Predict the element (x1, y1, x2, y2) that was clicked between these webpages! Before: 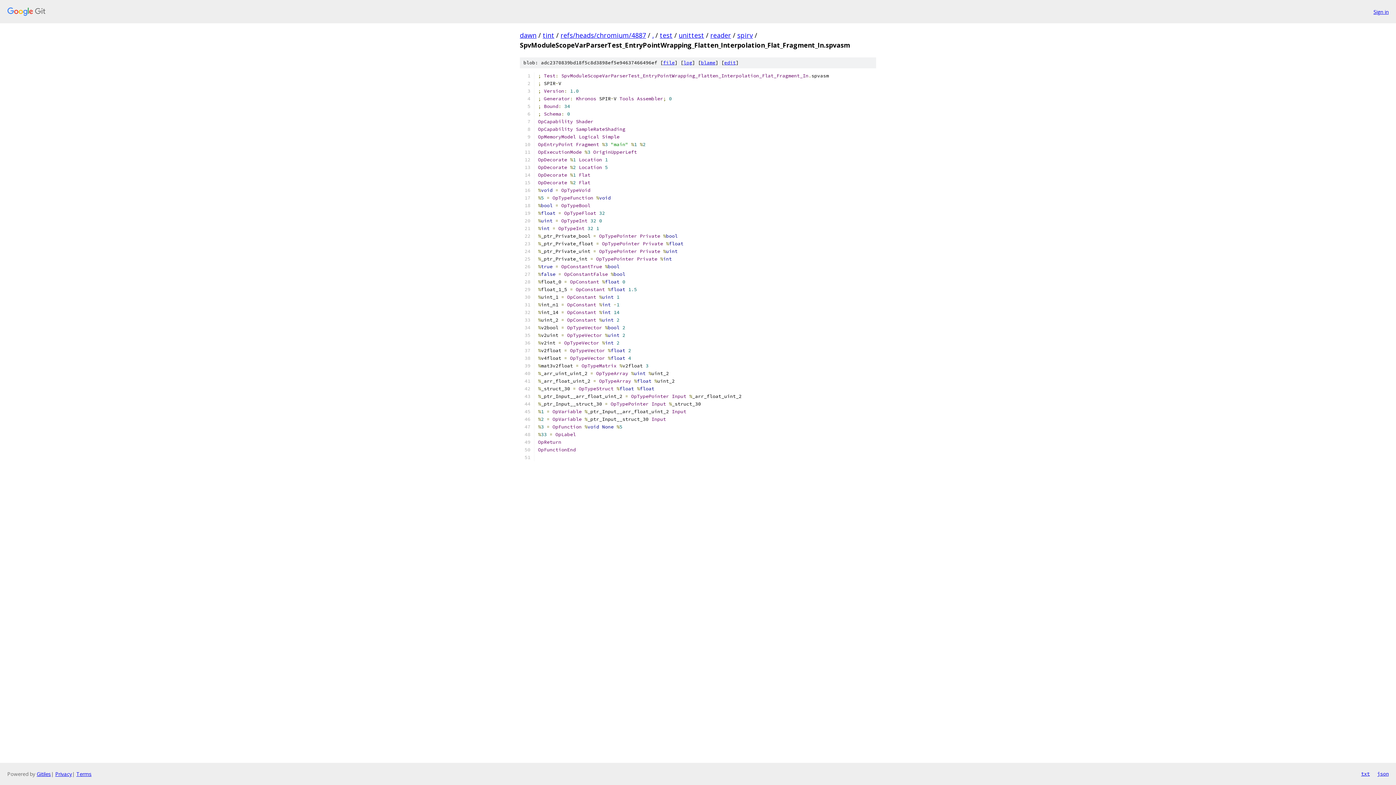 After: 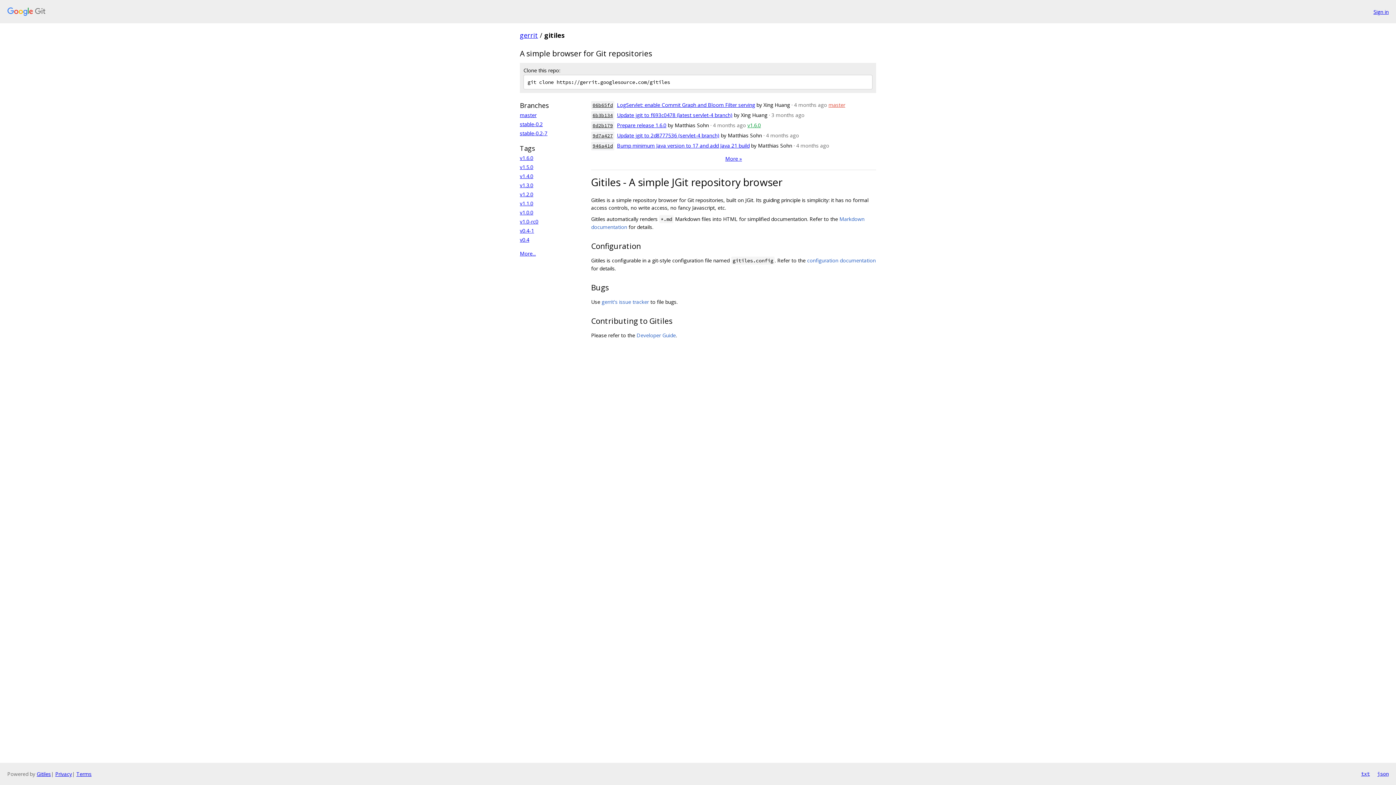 Action: label: Gitiles bbox: (36, 770, 50, 777)